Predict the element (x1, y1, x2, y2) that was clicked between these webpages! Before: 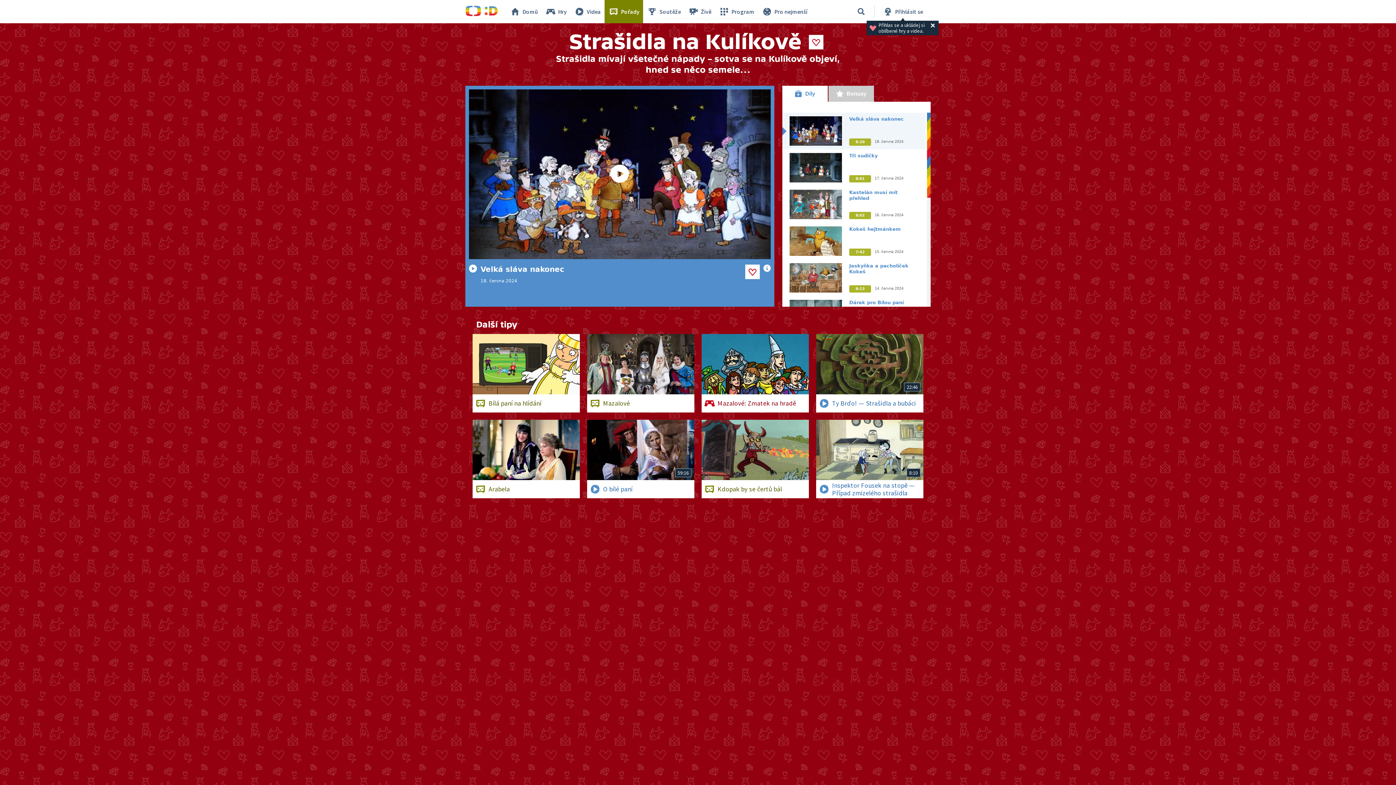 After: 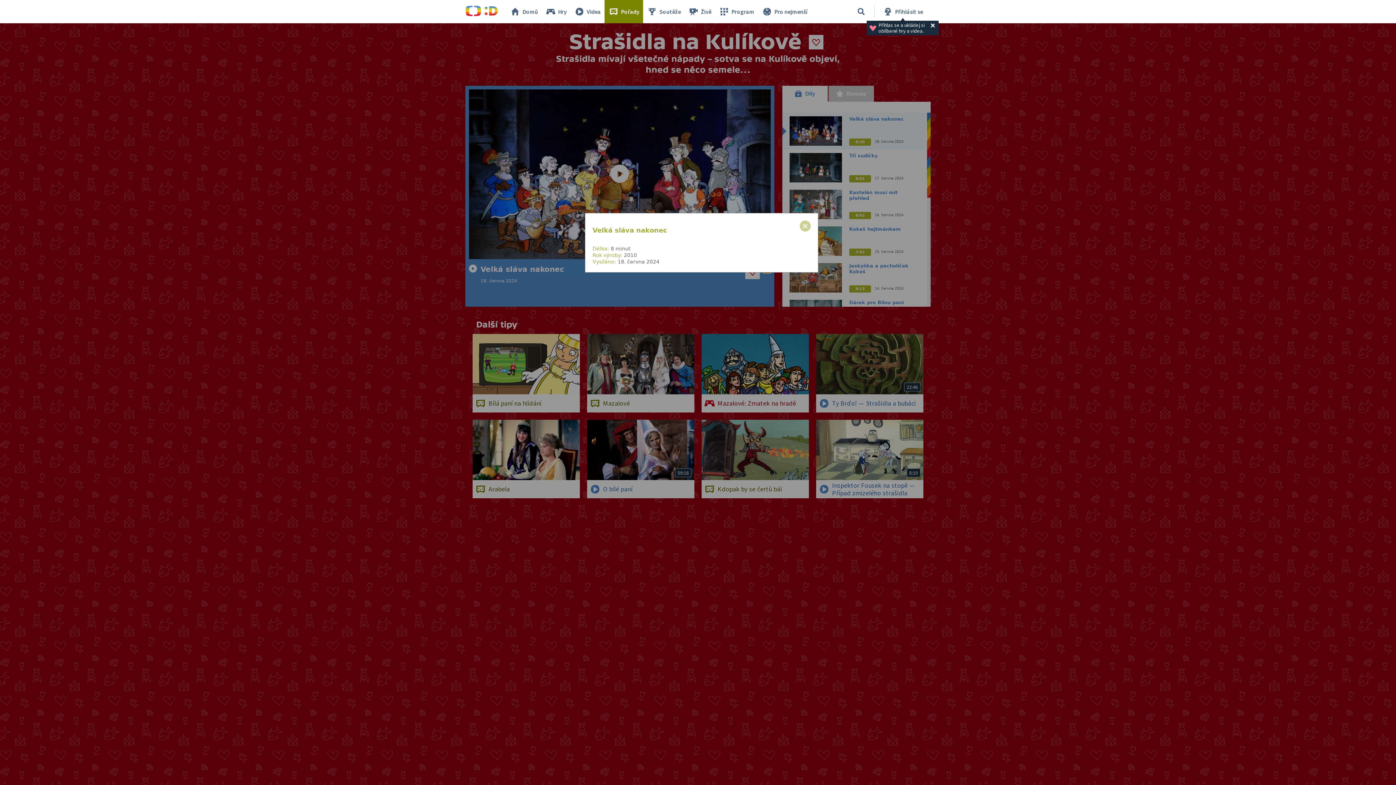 Action: bbox: (763, 264, 770, 273)